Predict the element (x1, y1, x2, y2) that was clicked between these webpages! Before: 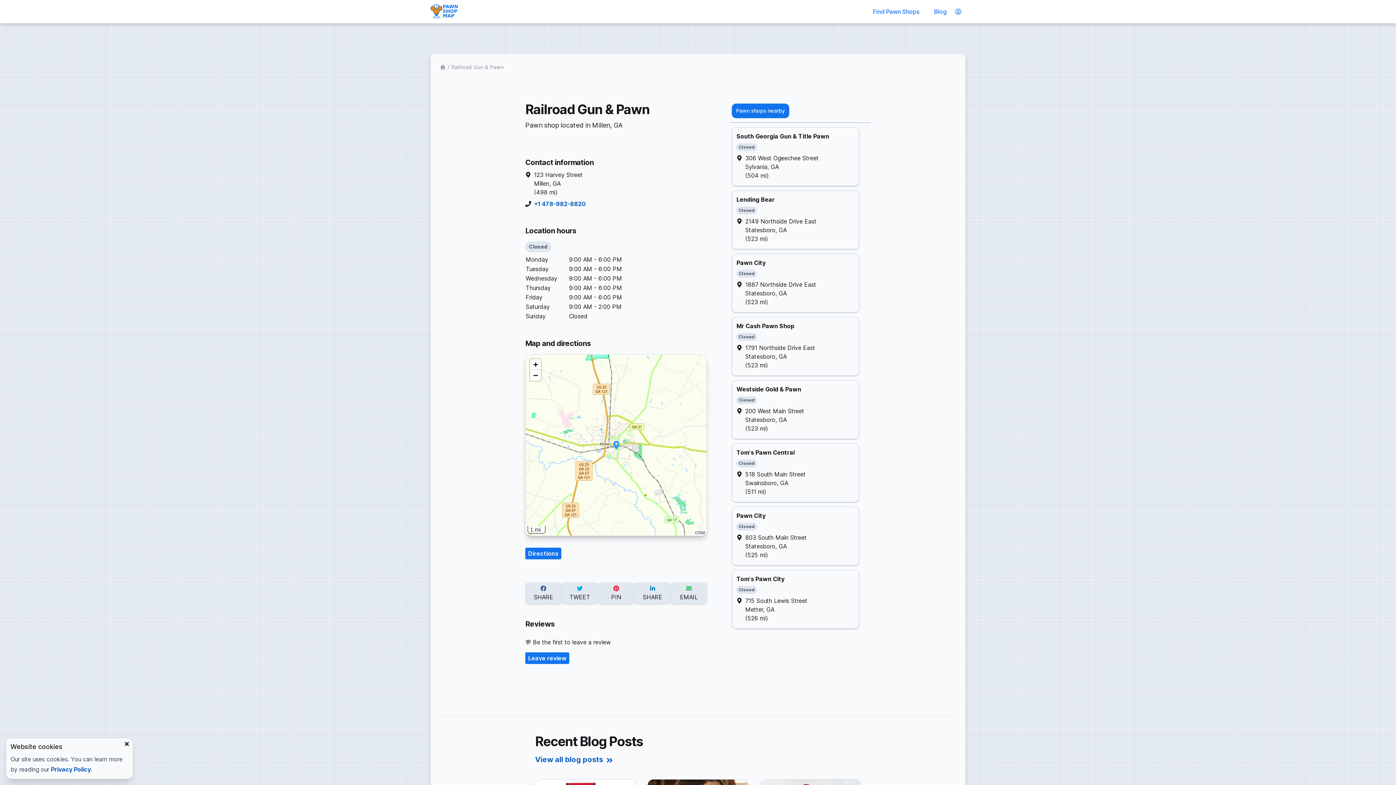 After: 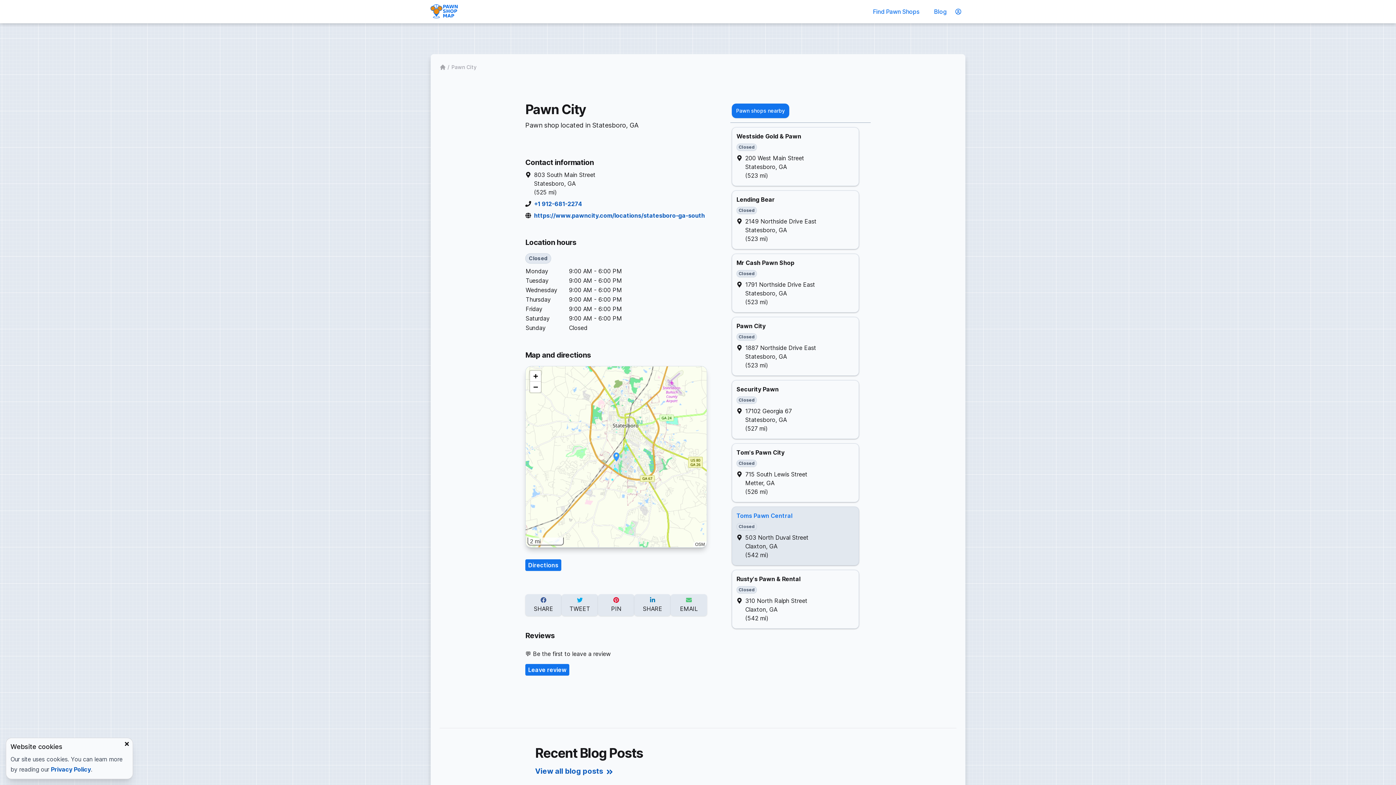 Action: label: Pawn City
Closed

803 South Main Street

Statesboro, GA

(525 mi) bbox: (732, 506, 869, 565)